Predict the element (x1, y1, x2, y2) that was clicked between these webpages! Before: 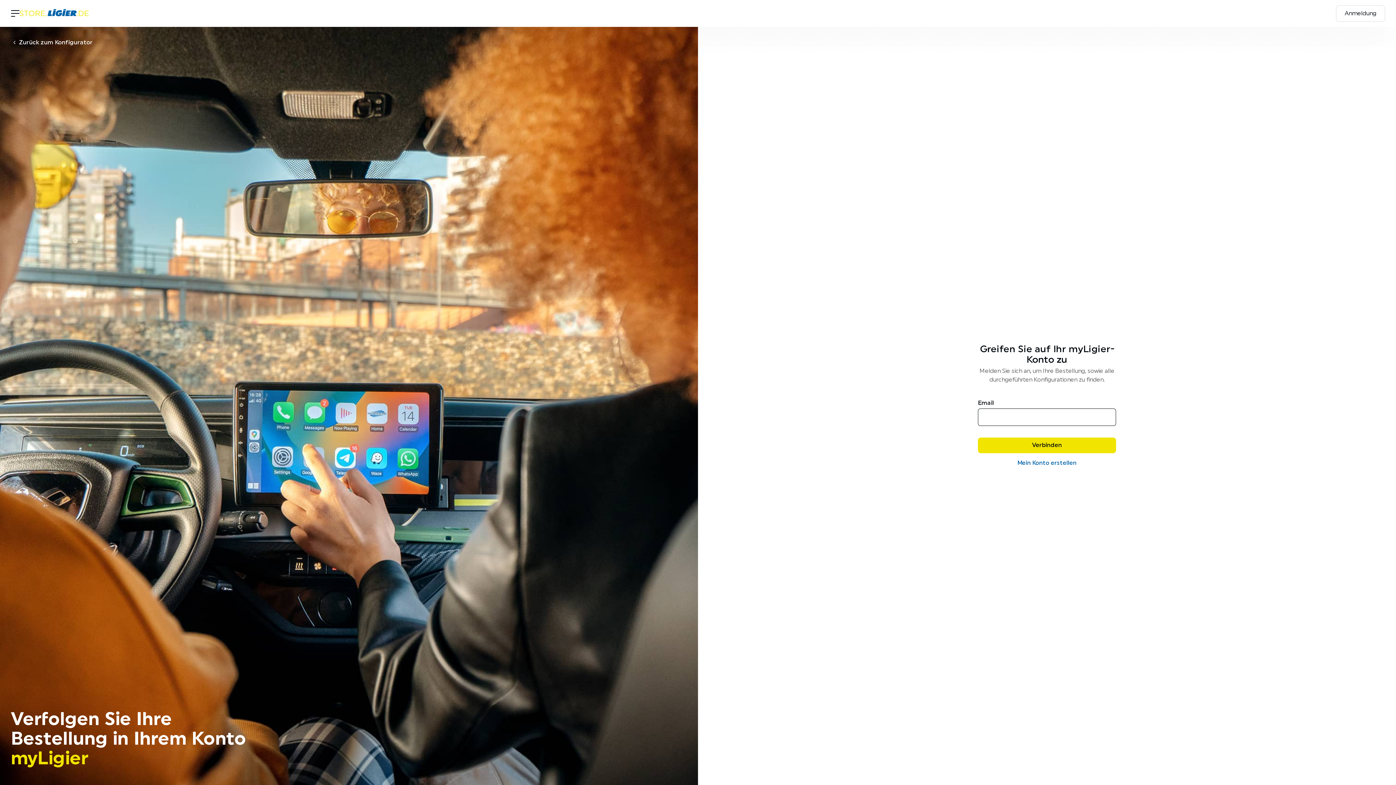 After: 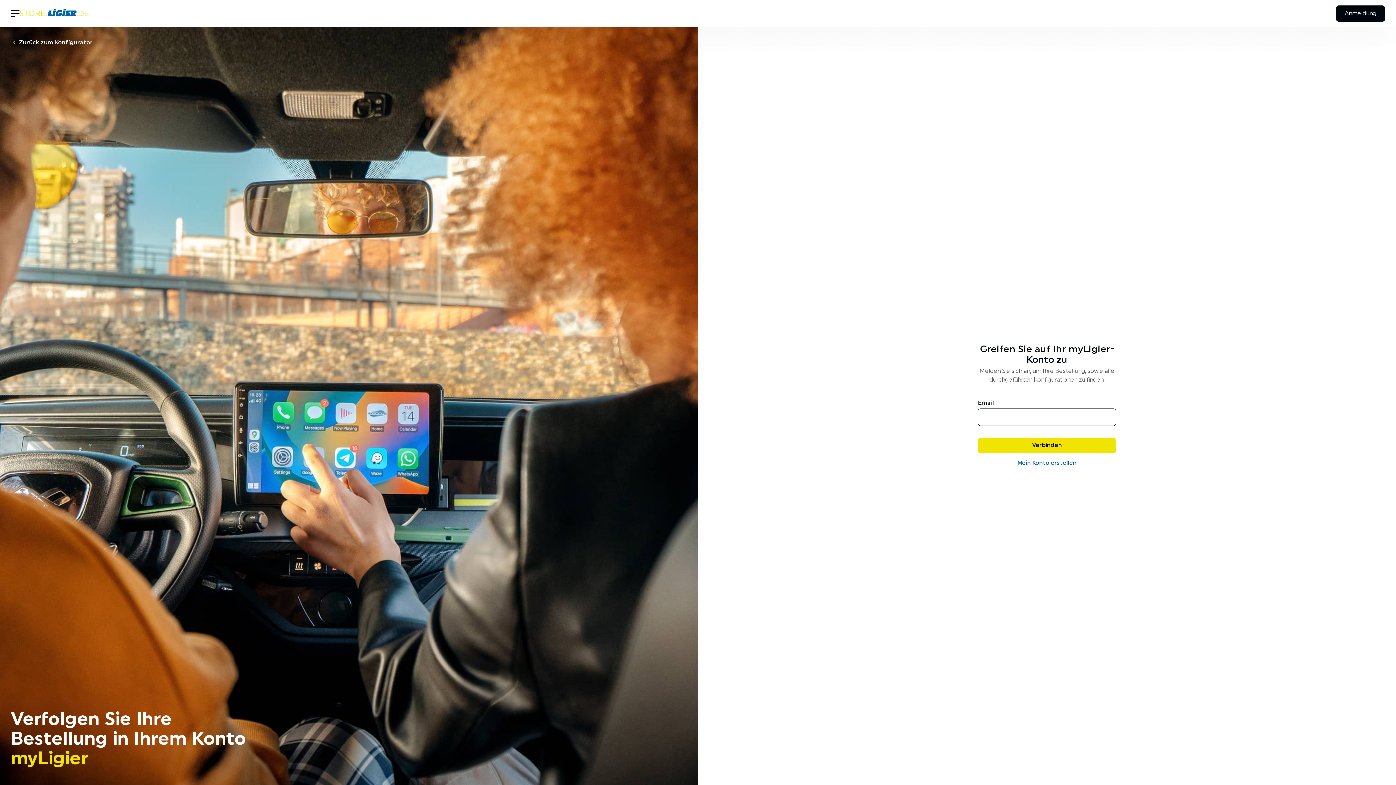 Action: bbox: (1336, 5, 1385, 21) label: Anmeldung